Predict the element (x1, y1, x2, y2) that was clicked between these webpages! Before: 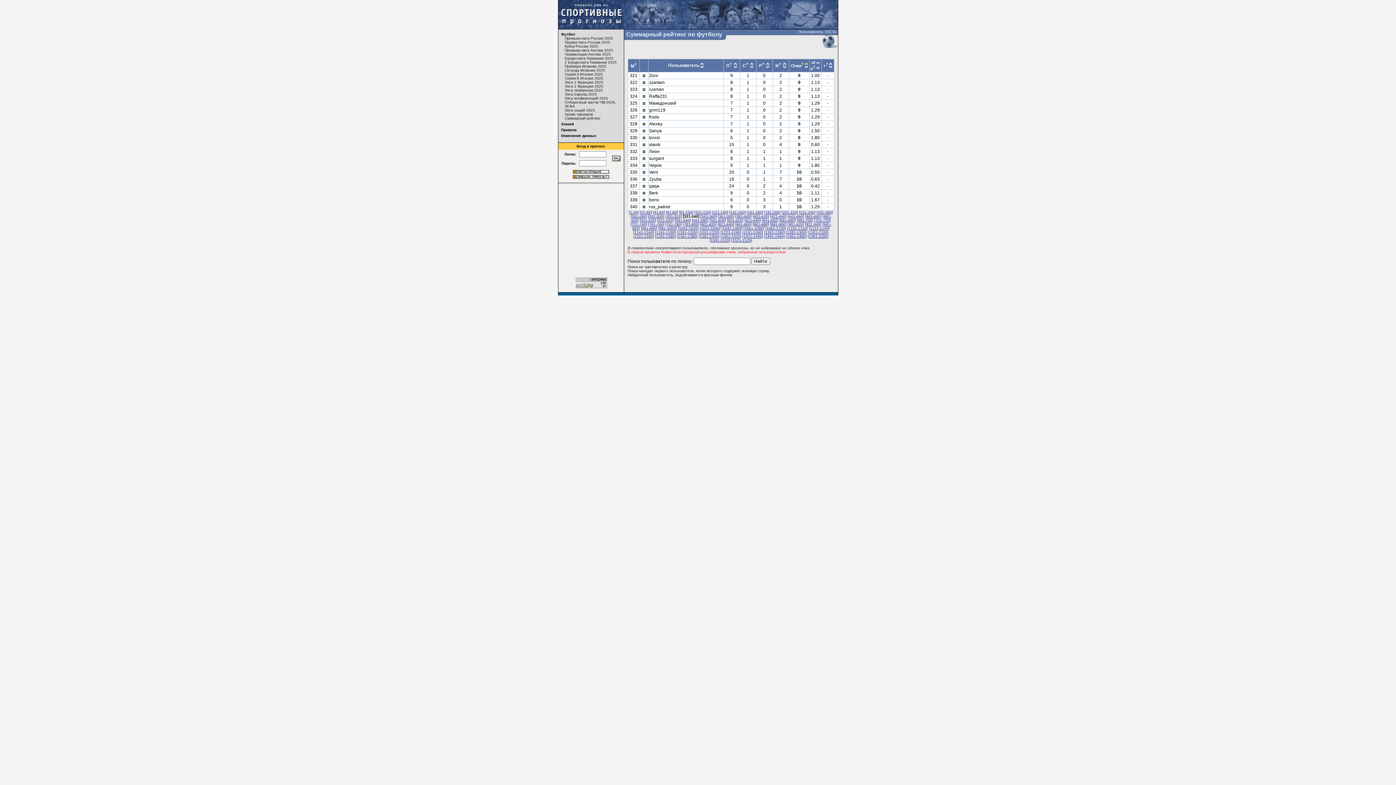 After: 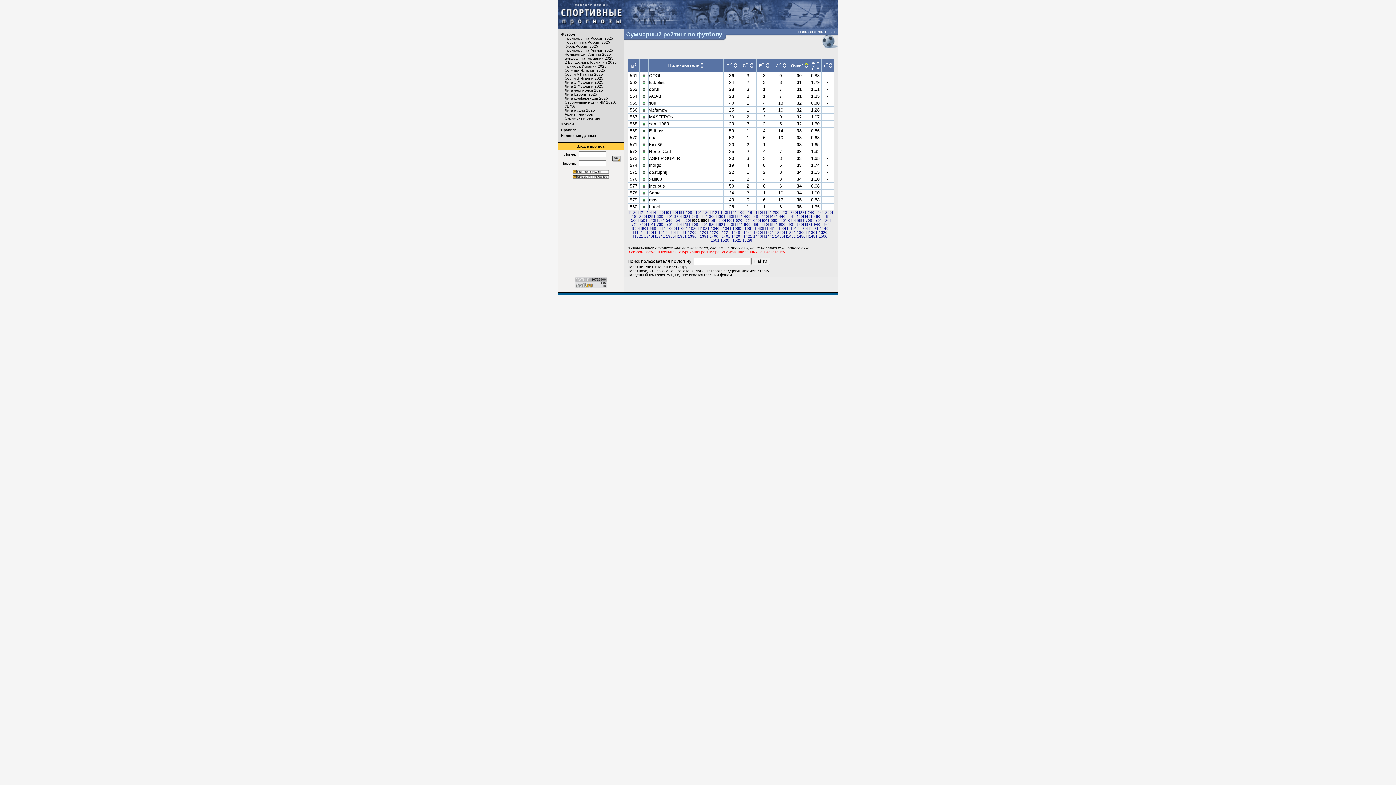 Action: label: [561-580] bbox: (692, 218, 708, 222)